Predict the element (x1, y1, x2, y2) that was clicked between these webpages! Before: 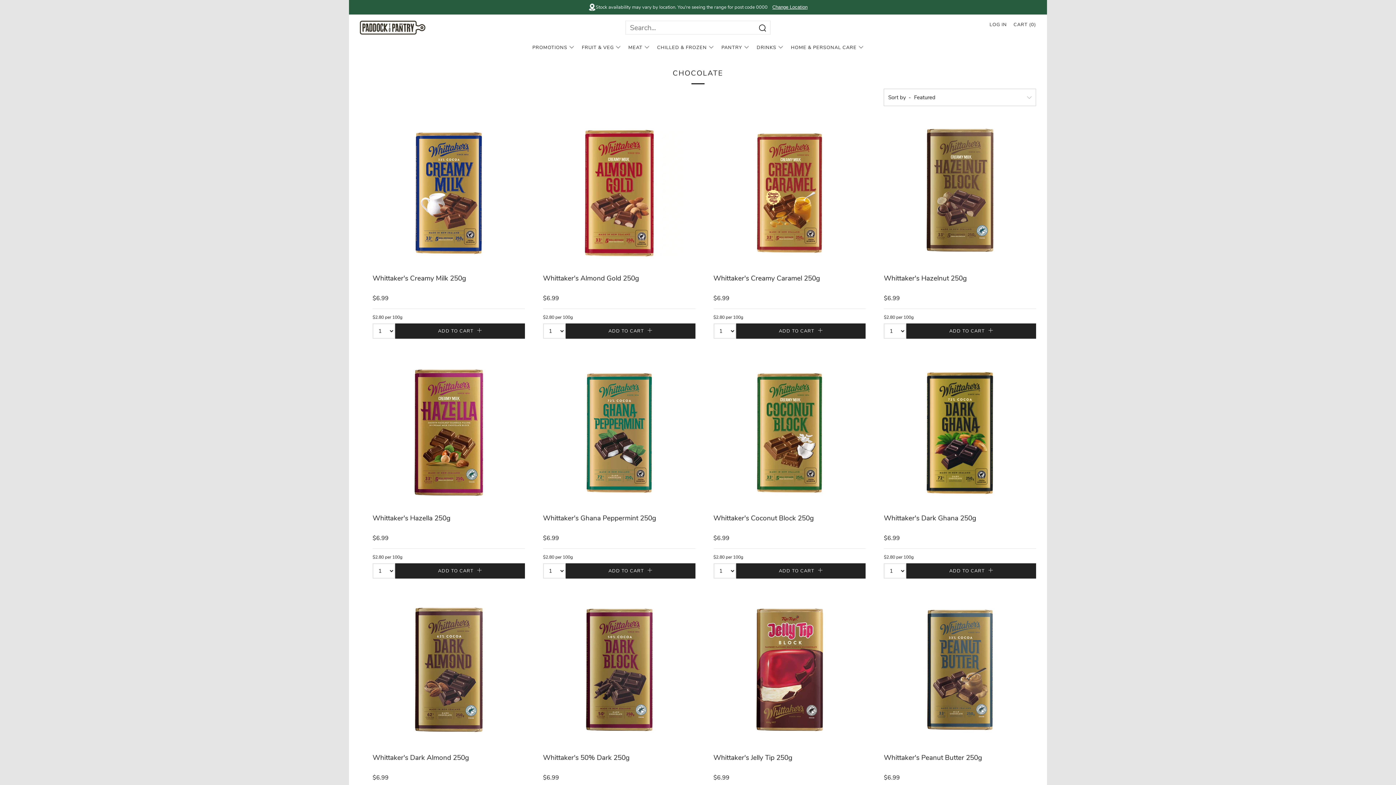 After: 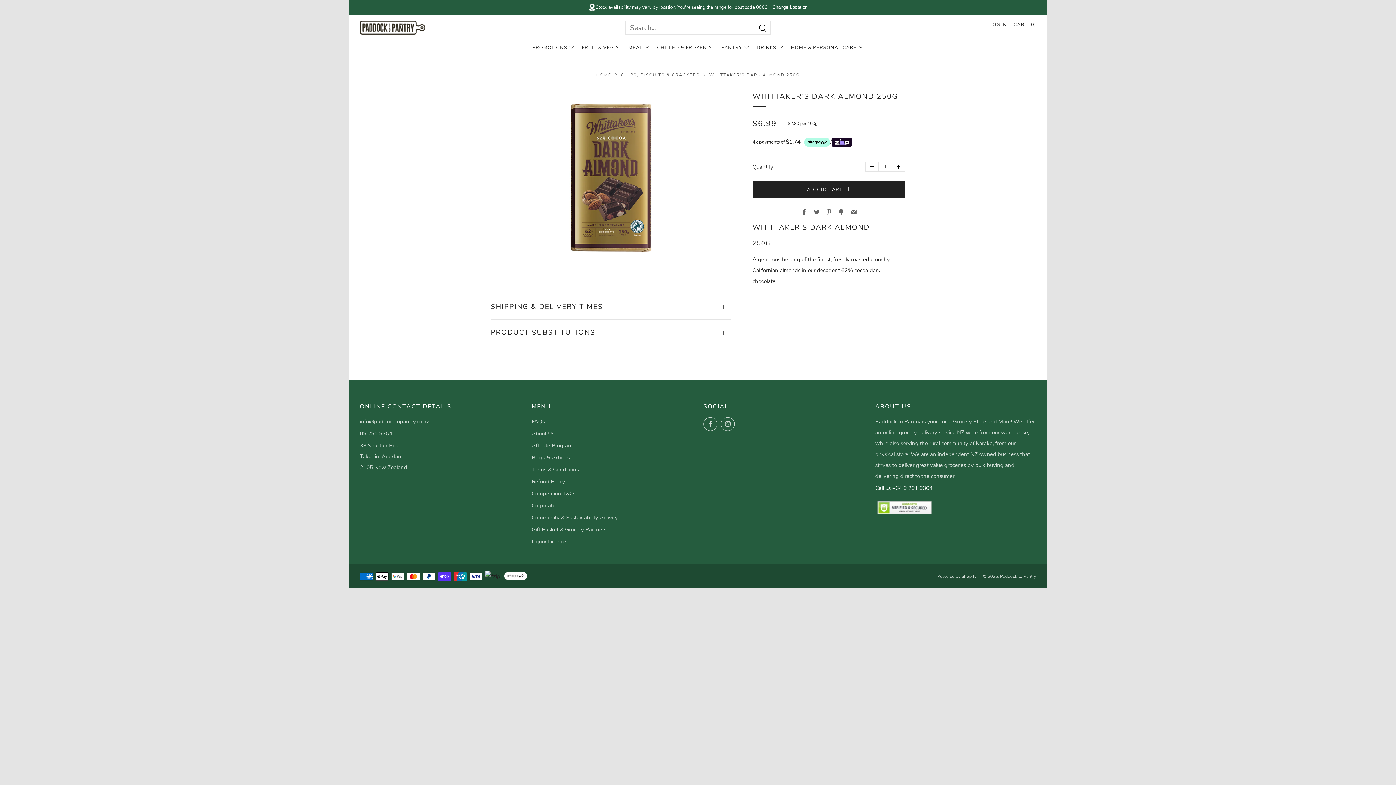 Action: label: Whittaker's Dark Almond 250g
$6.99
$2.80 per 100g bbox: (372, 753, 525, 799)